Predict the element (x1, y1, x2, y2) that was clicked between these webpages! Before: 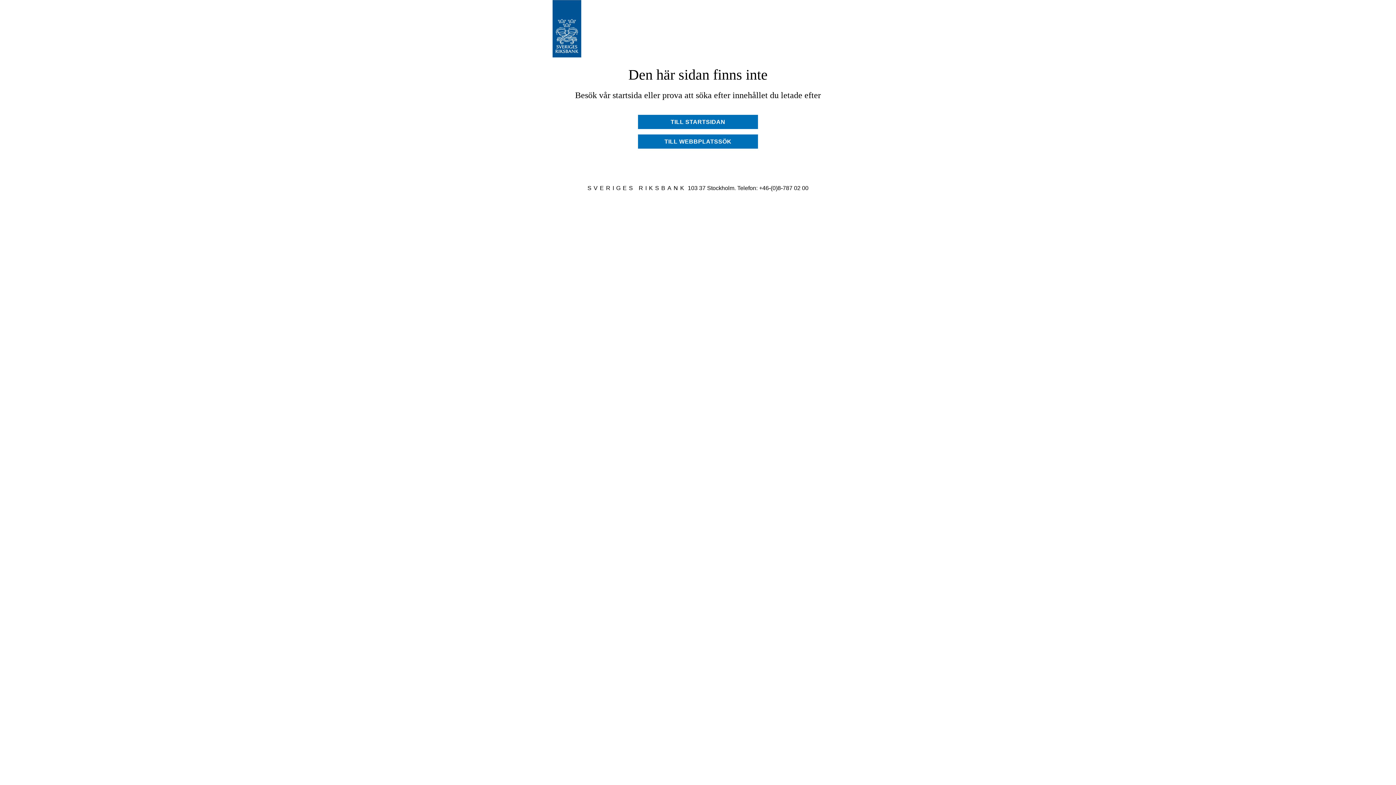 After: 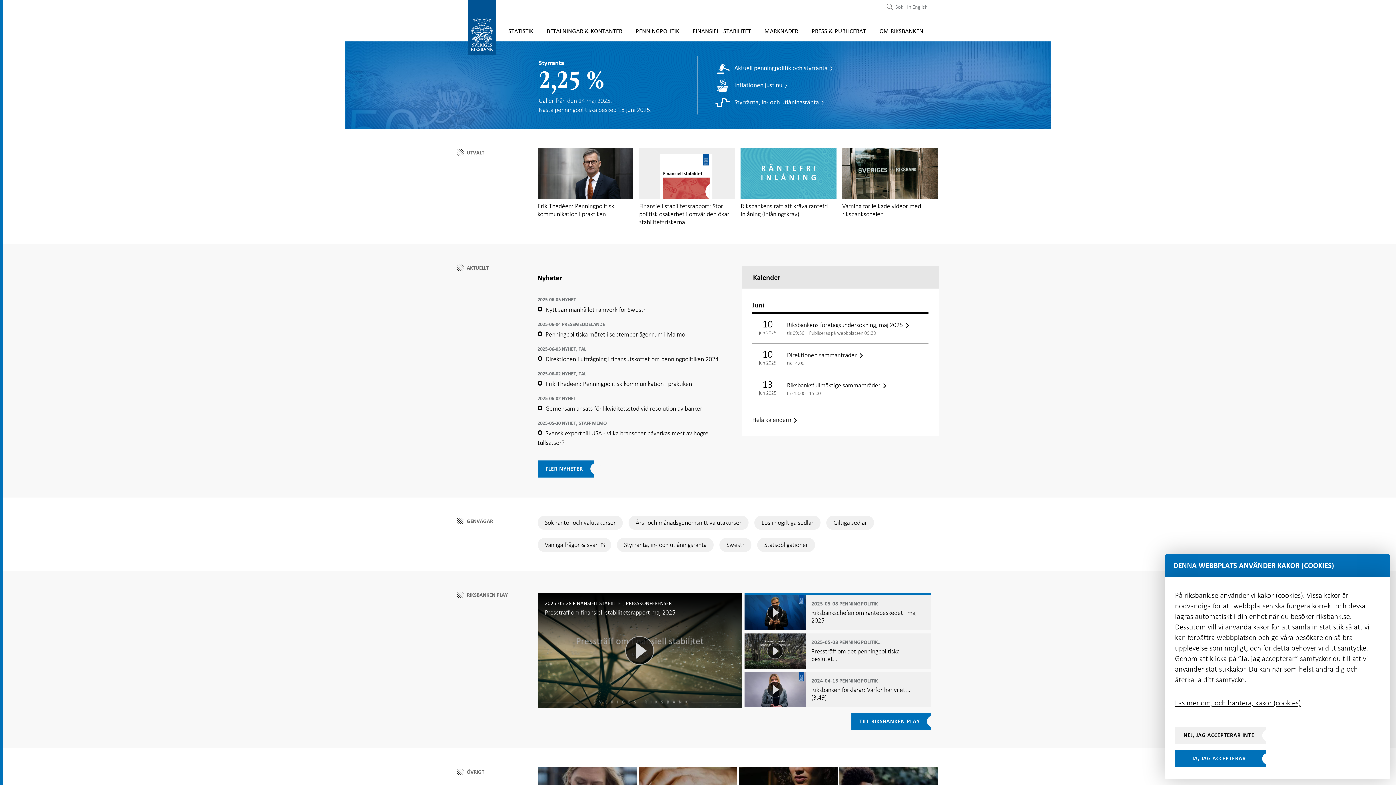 Action: bbox: (638, 114, 758, 129) label: TILL STARTSIDAN